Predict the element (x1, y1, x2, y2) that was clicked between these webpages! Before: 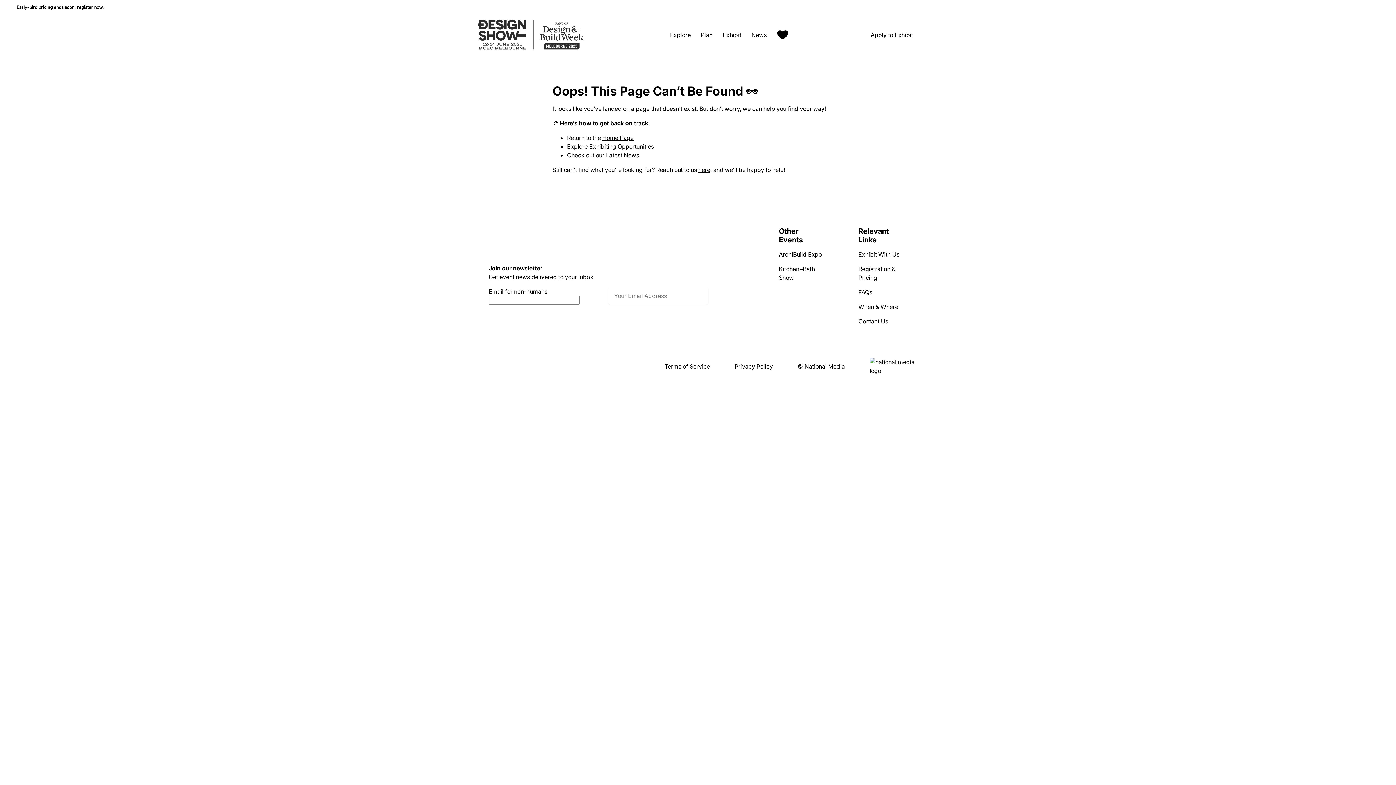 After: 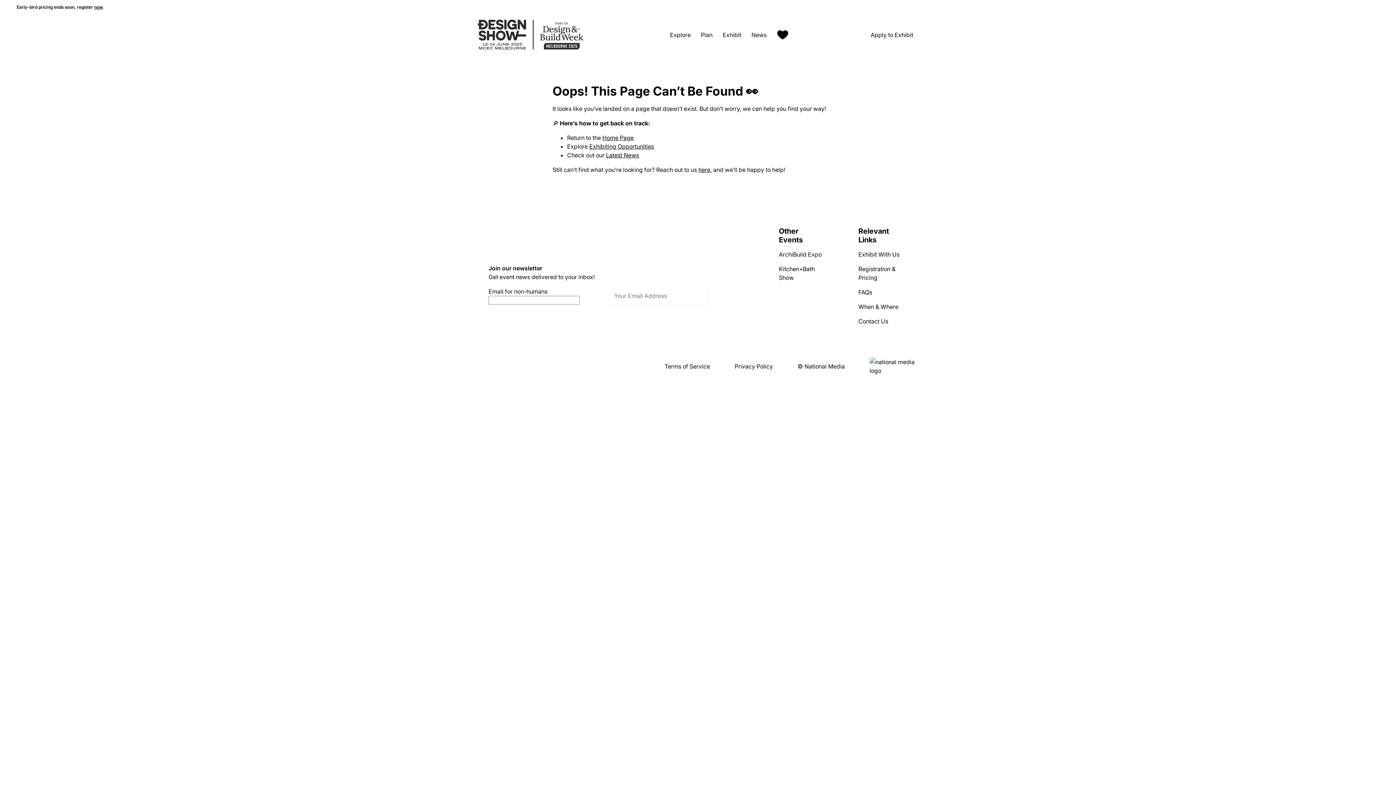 Action: bbox: (713, 287, 744, 304) label: Submit